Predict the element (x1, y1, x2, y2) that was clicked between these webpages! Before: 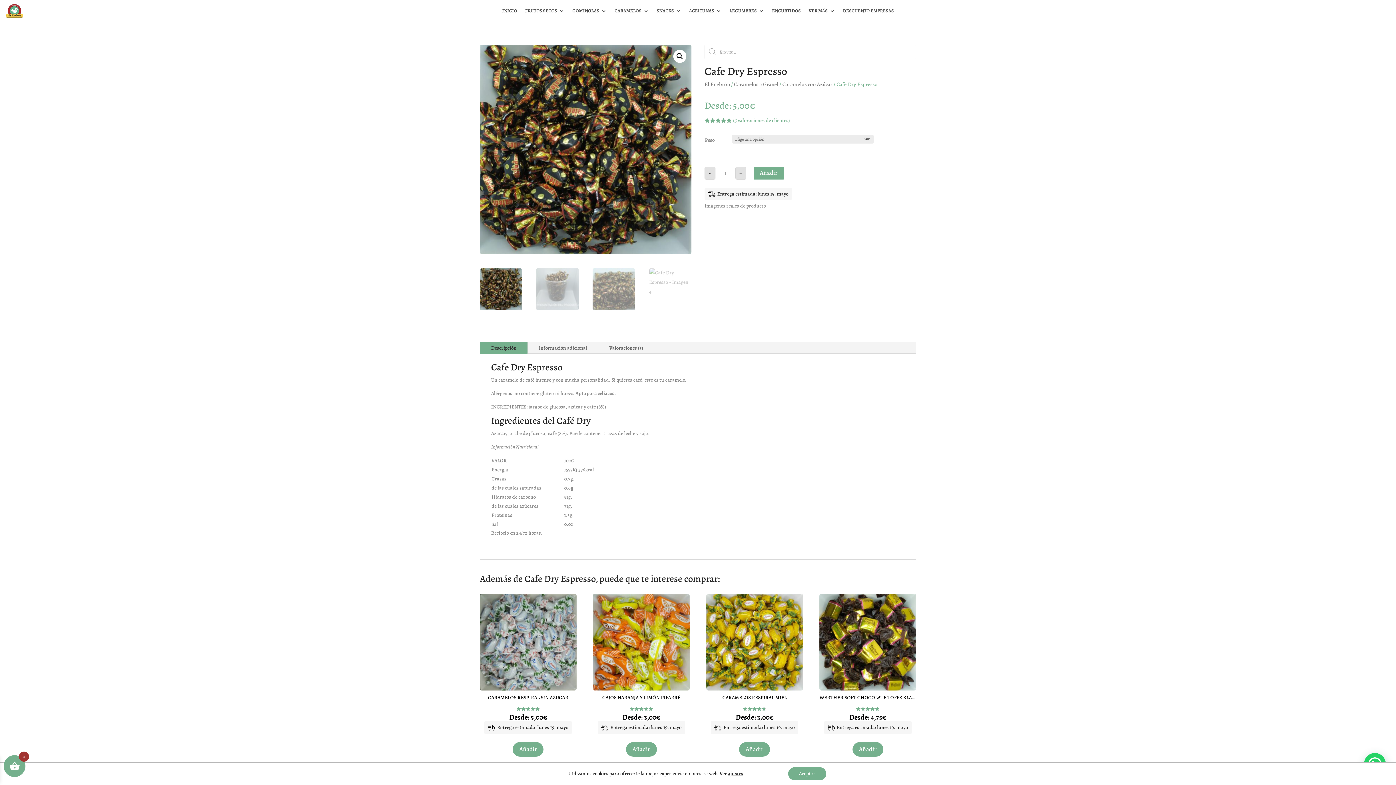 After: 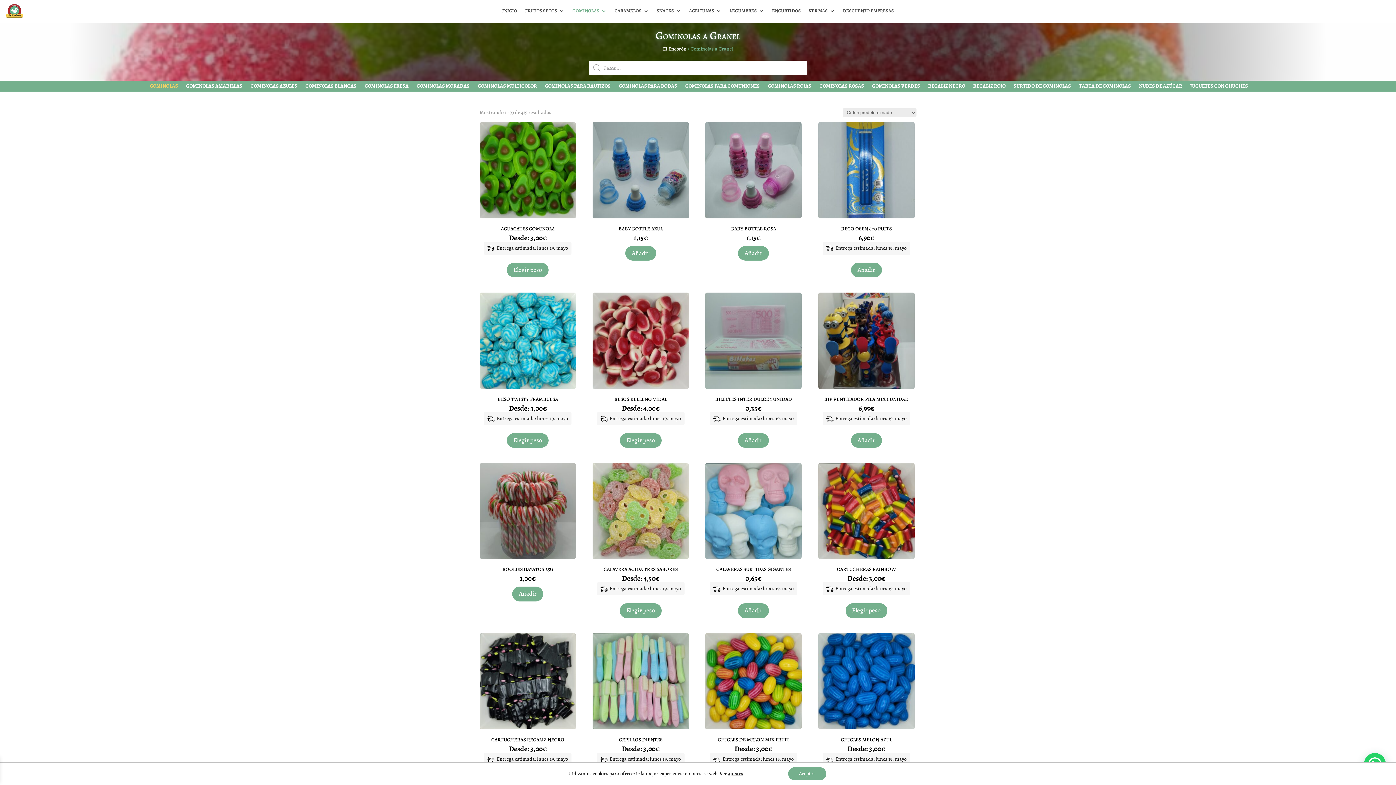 Action: label: GOMINOLAS bbox: (572, 8, 606, 16)